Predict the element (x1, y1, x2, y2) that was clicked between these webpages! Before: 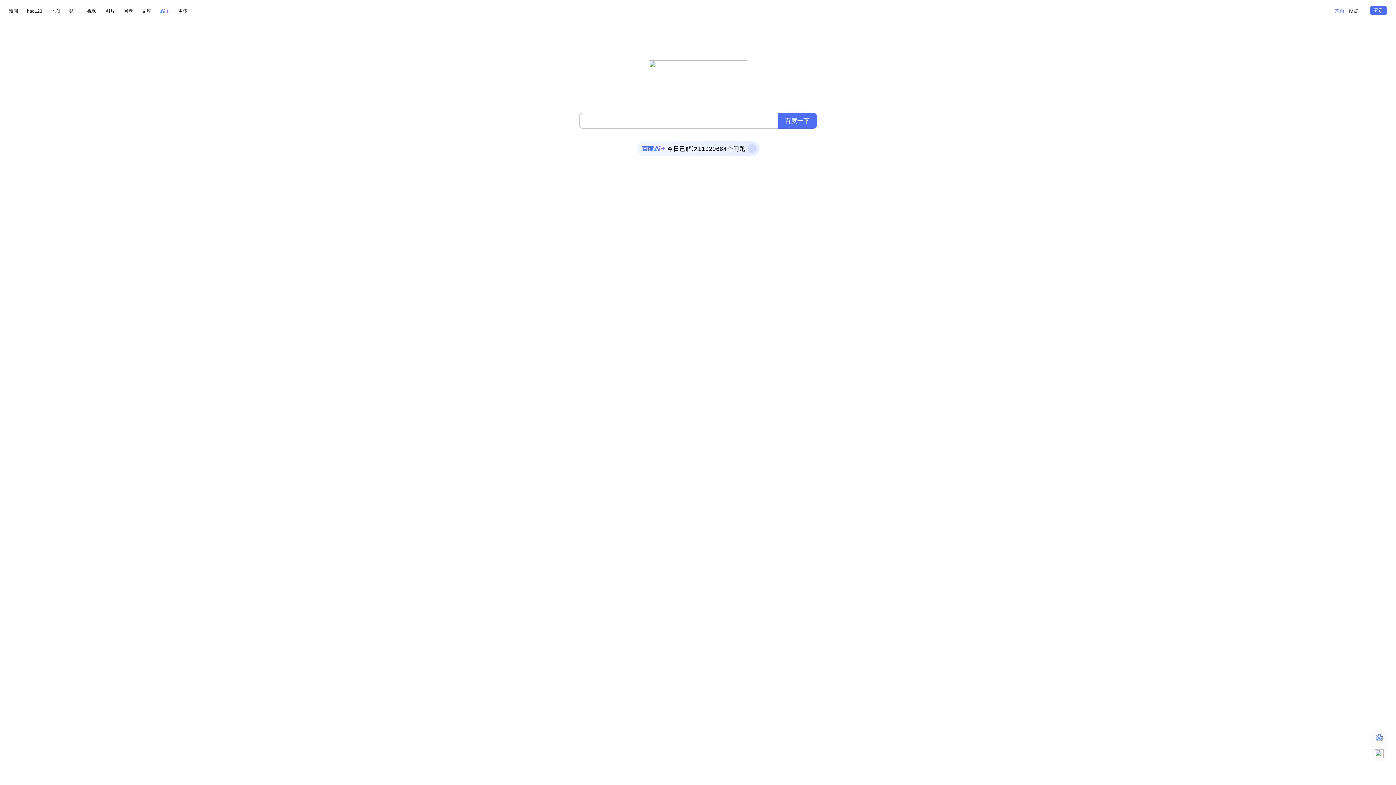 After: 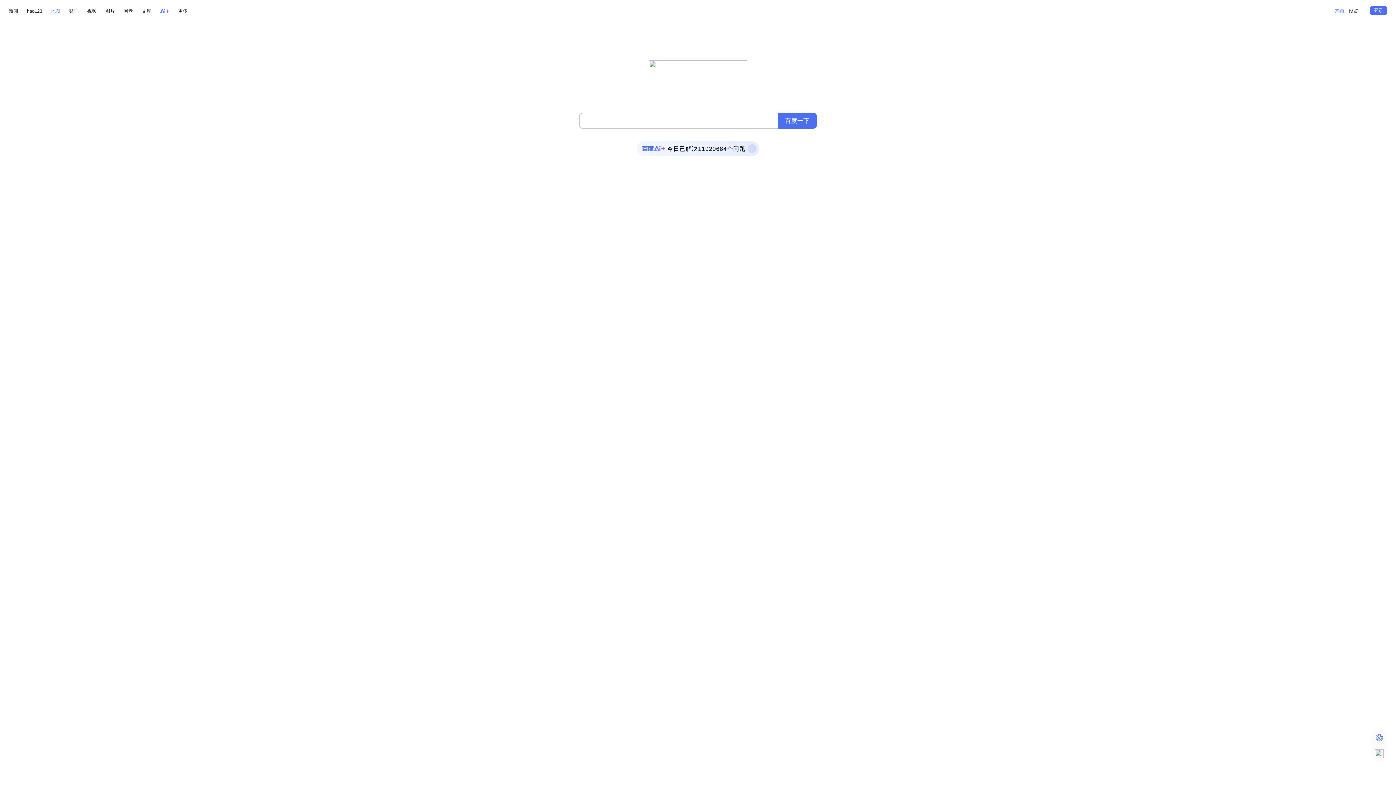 Action: label: 地图 bbox: (50, 6, 60, 15)